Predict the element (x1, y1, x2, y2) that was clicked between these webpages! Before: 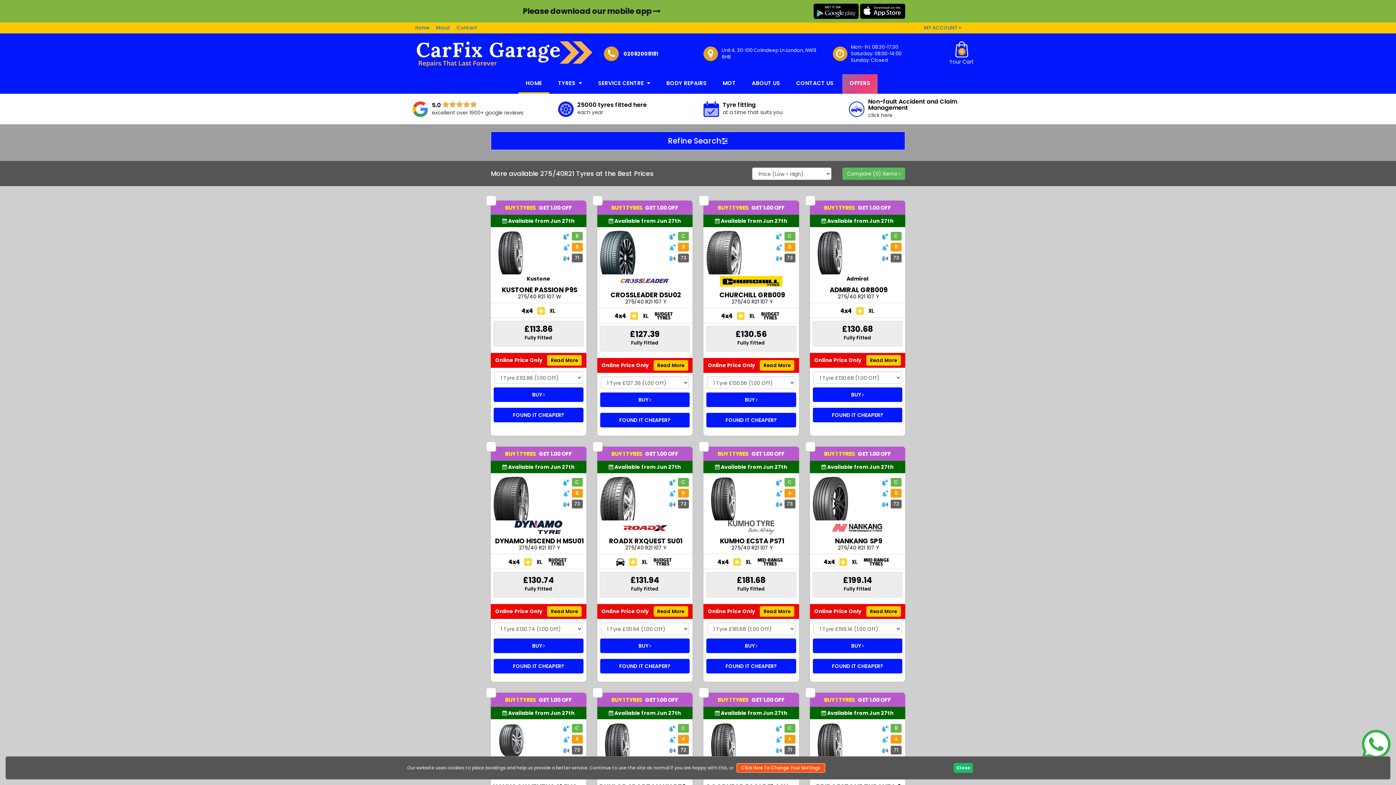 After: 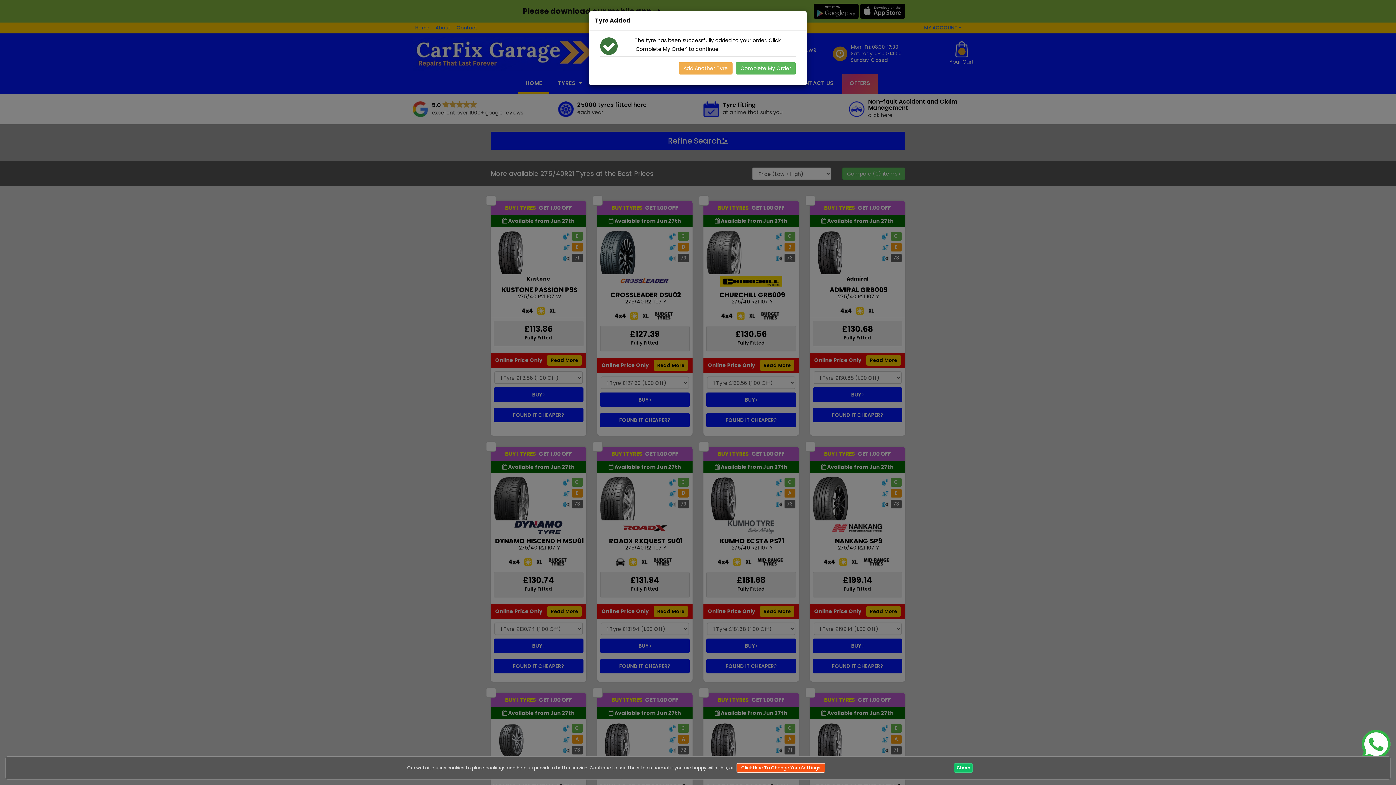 Action: bbox: (812, 387, 902, 402) label: BUY 